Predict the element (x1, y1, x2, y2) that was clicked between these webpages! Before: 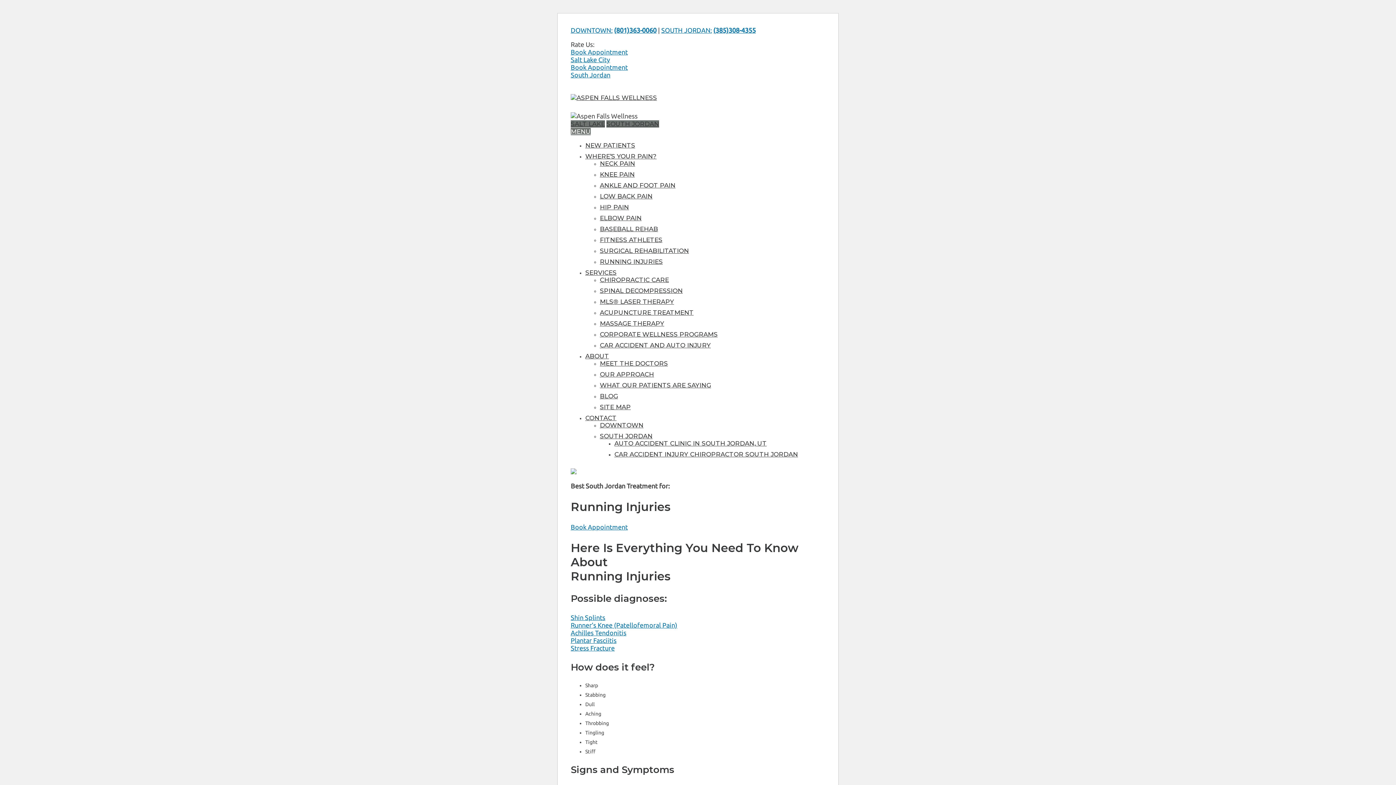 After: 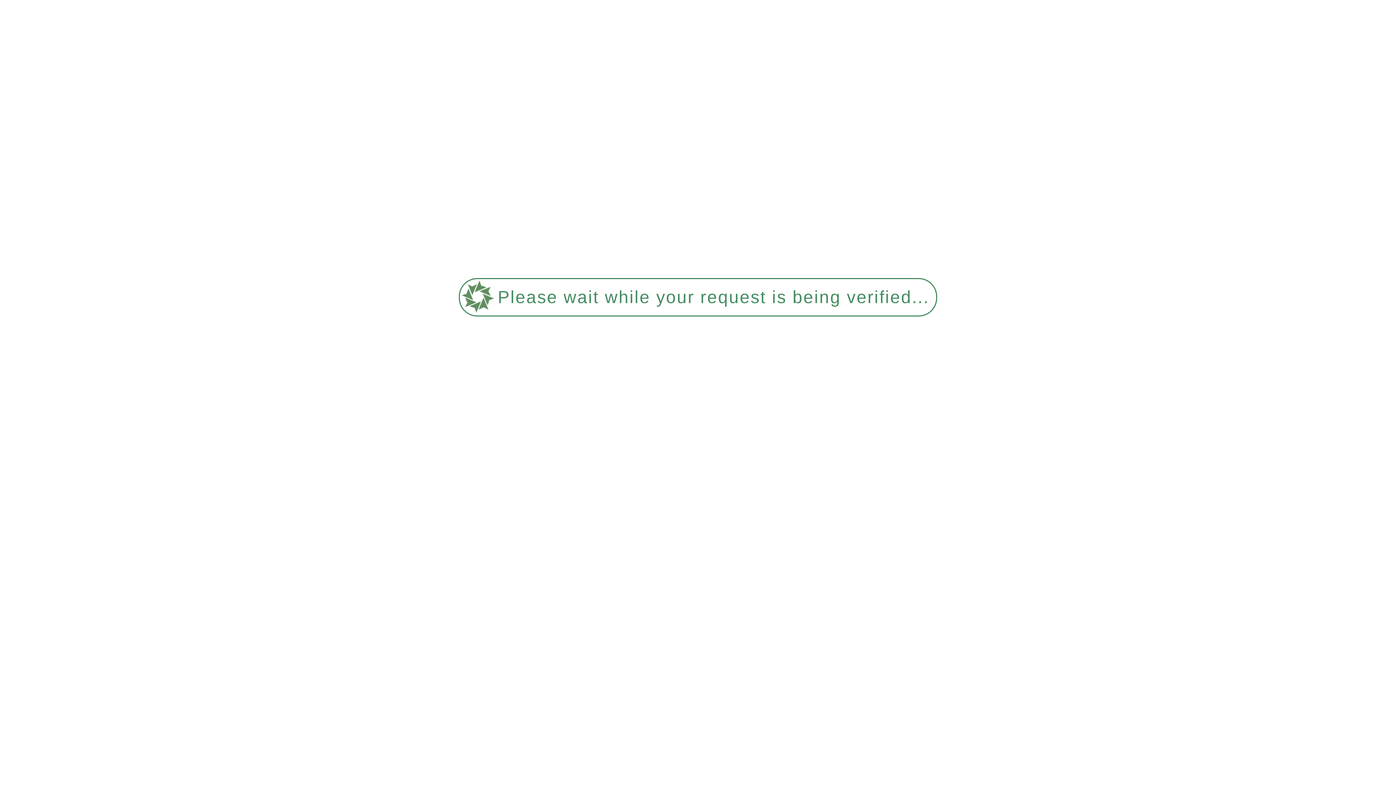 Action: label: MEET THE DOCTORS bbox: (600, 360, 668, 367)